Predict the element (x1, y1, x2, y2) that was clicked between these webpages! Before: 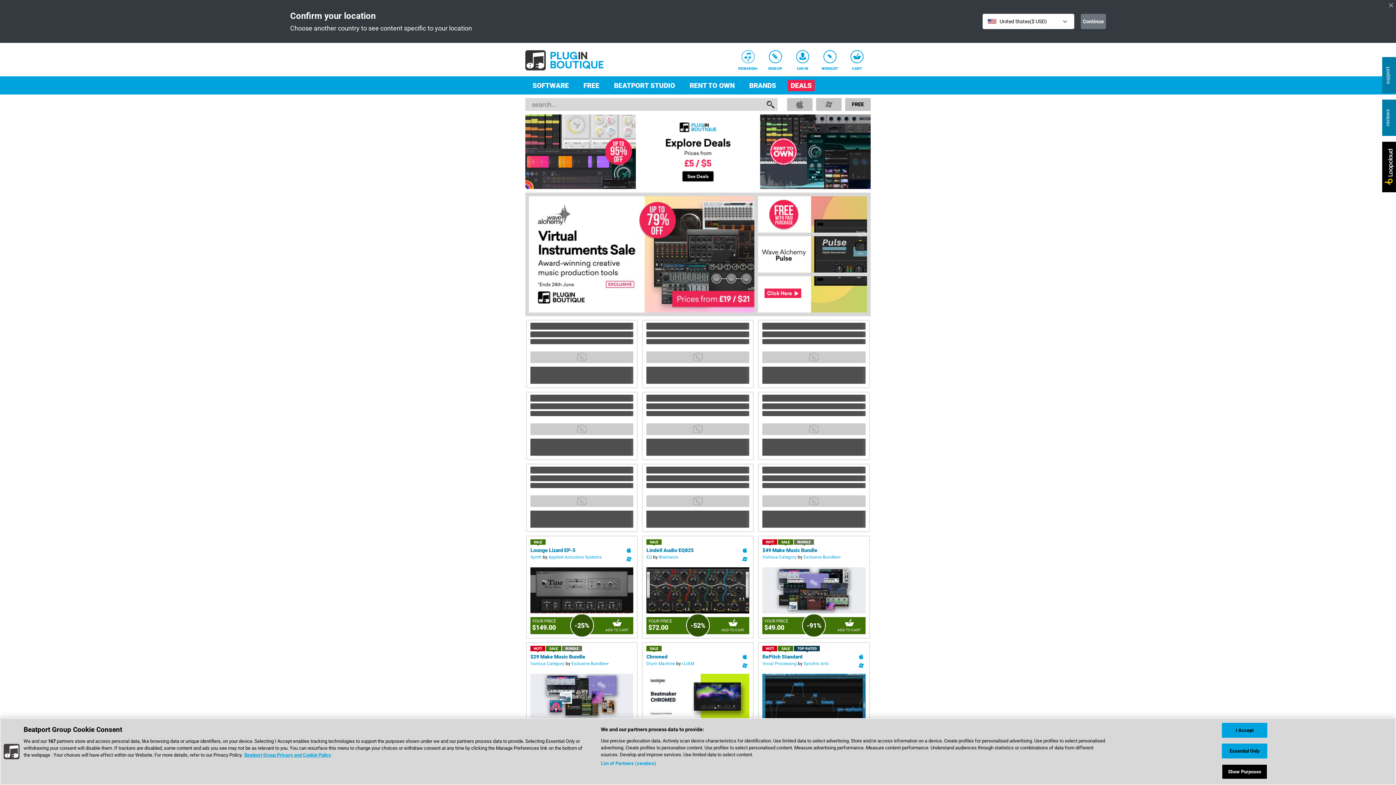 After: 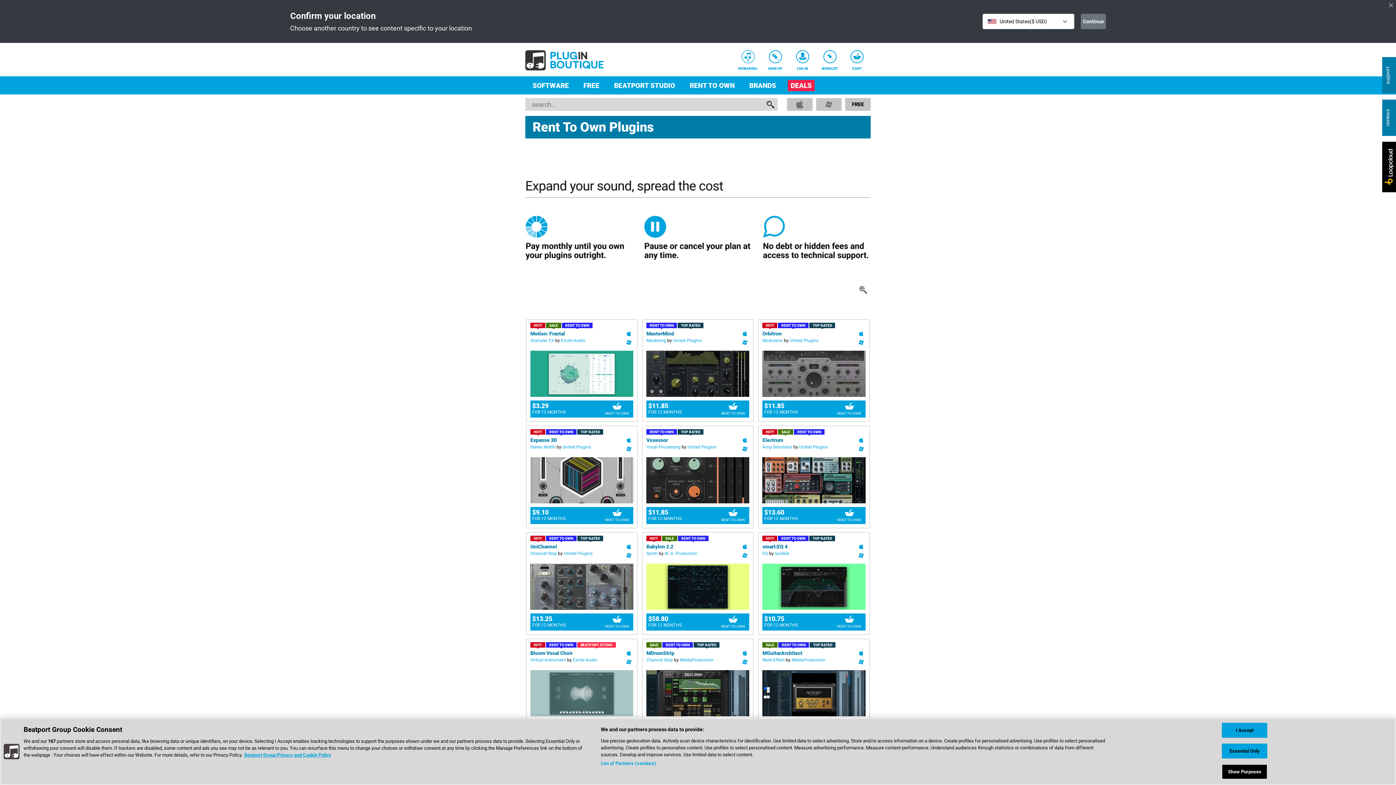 Action: label: RENT TO OWN bbox: (689, 81, 734, 89)